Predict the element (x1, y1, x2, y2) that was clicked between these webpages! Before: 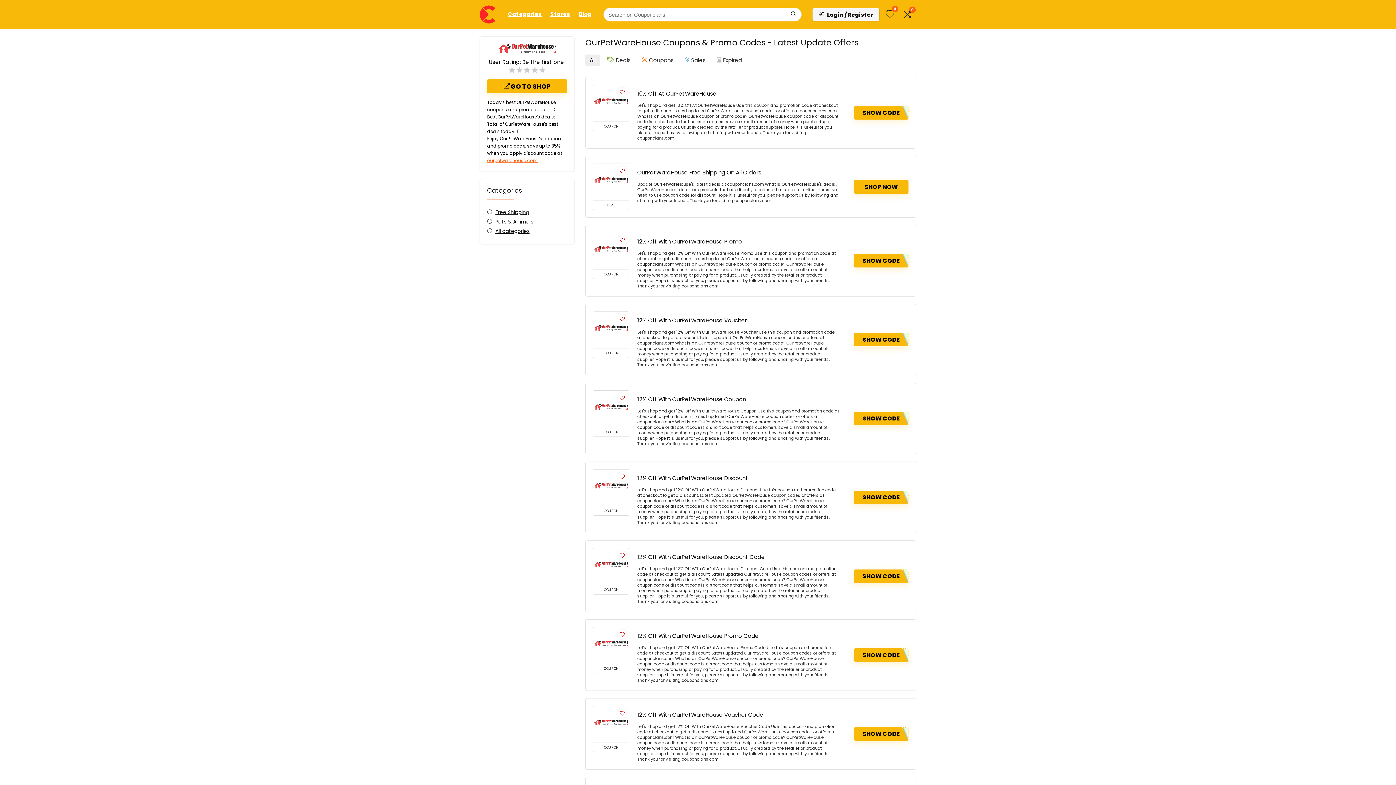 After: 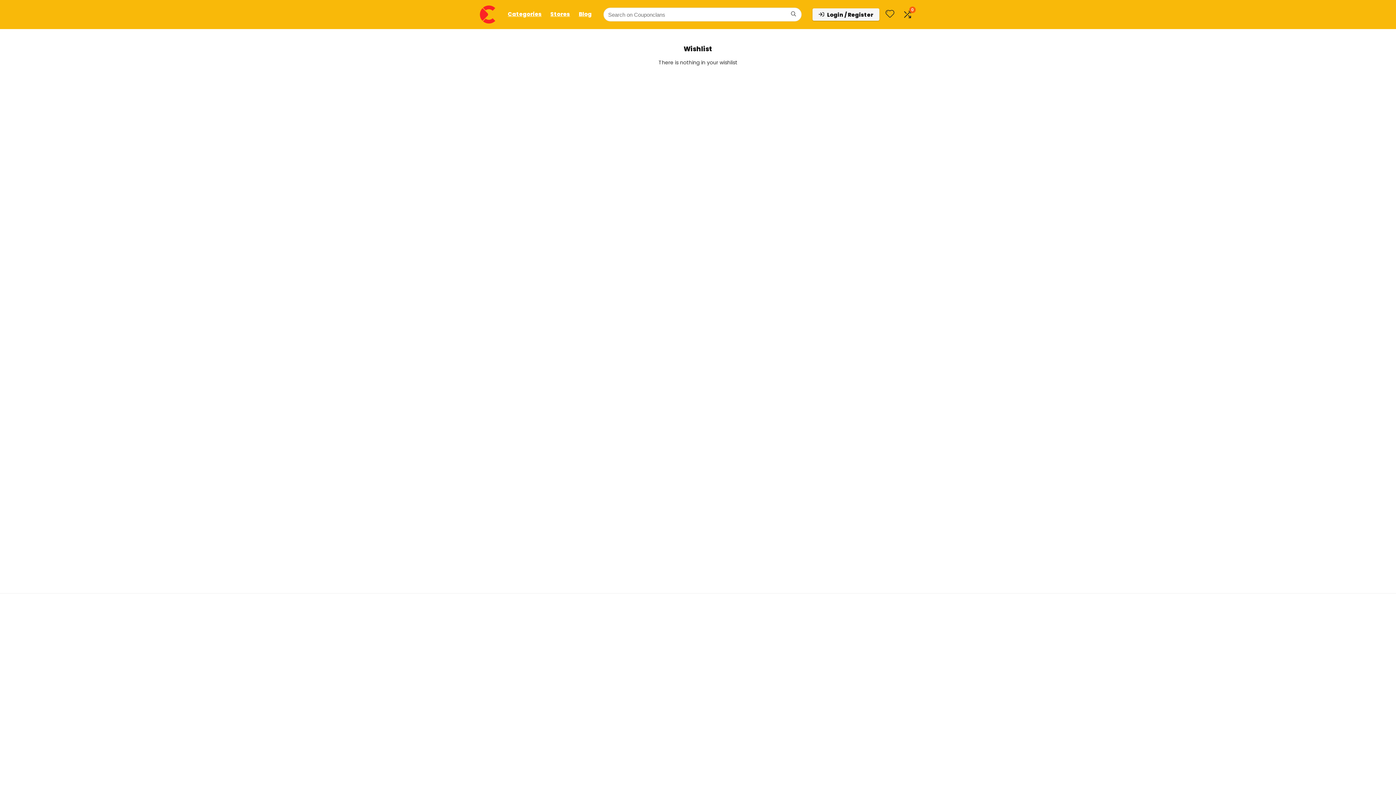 Action: label: Wishlist bbox: (885, 8, 894, 20)